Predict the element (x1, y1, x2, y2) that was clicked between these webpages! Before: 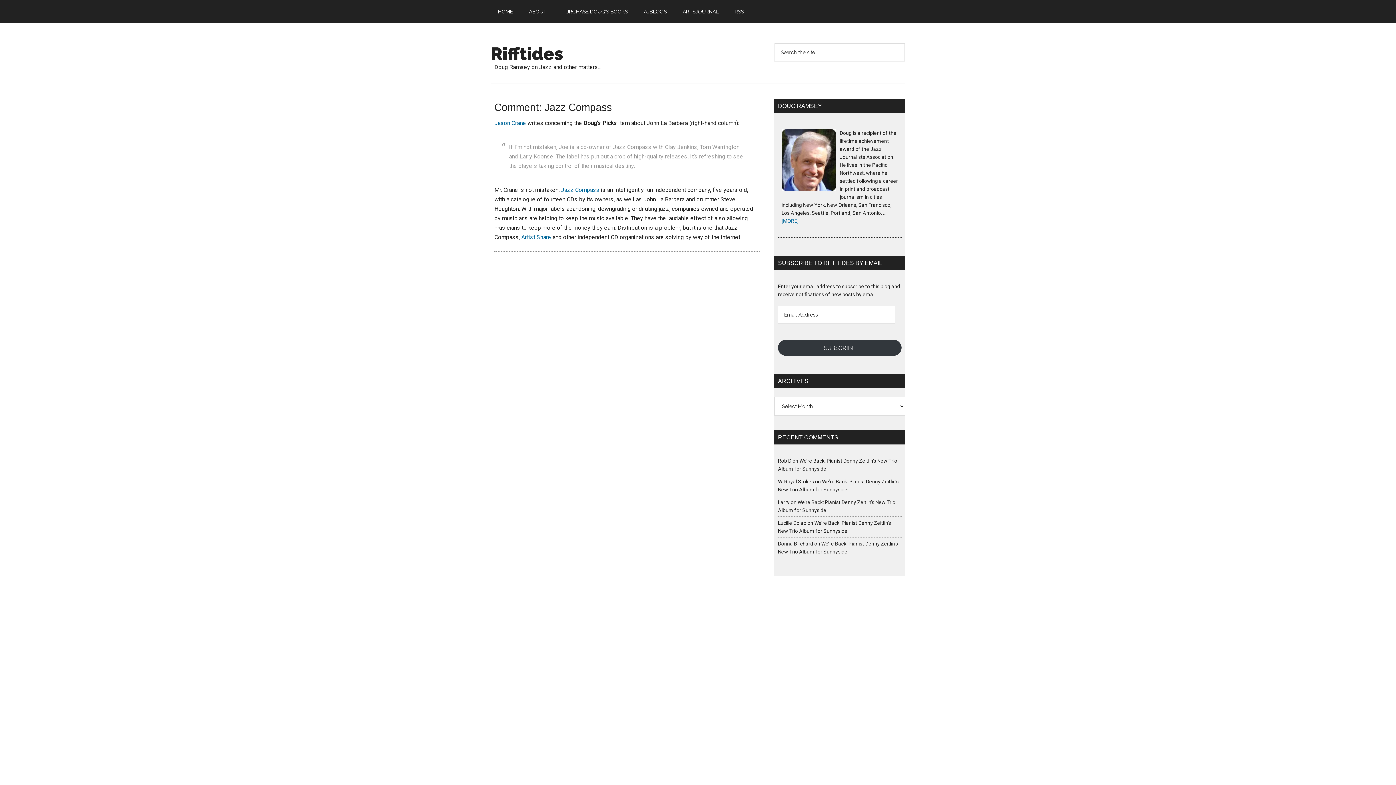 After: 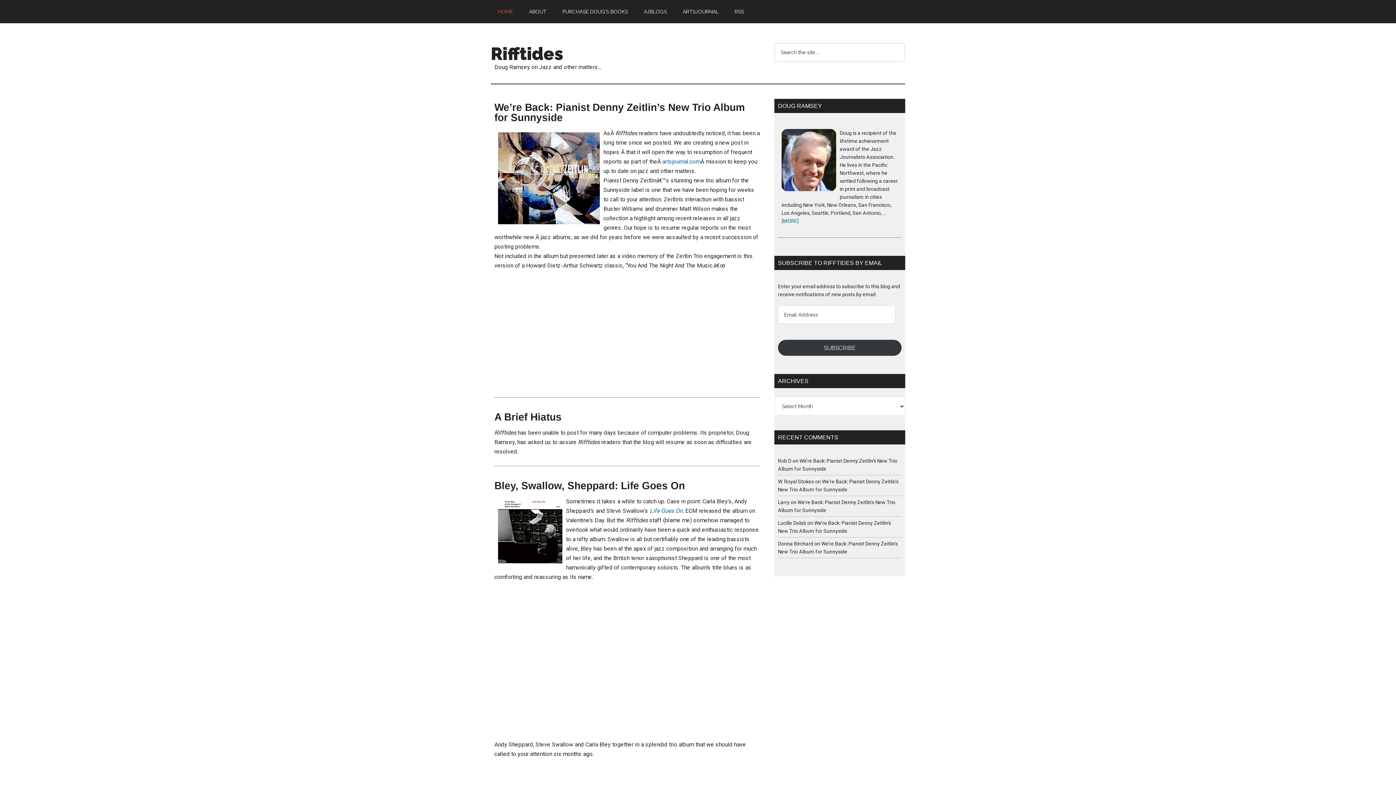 Action: label: Rifftides bbox: (490, 43, 563, 64)